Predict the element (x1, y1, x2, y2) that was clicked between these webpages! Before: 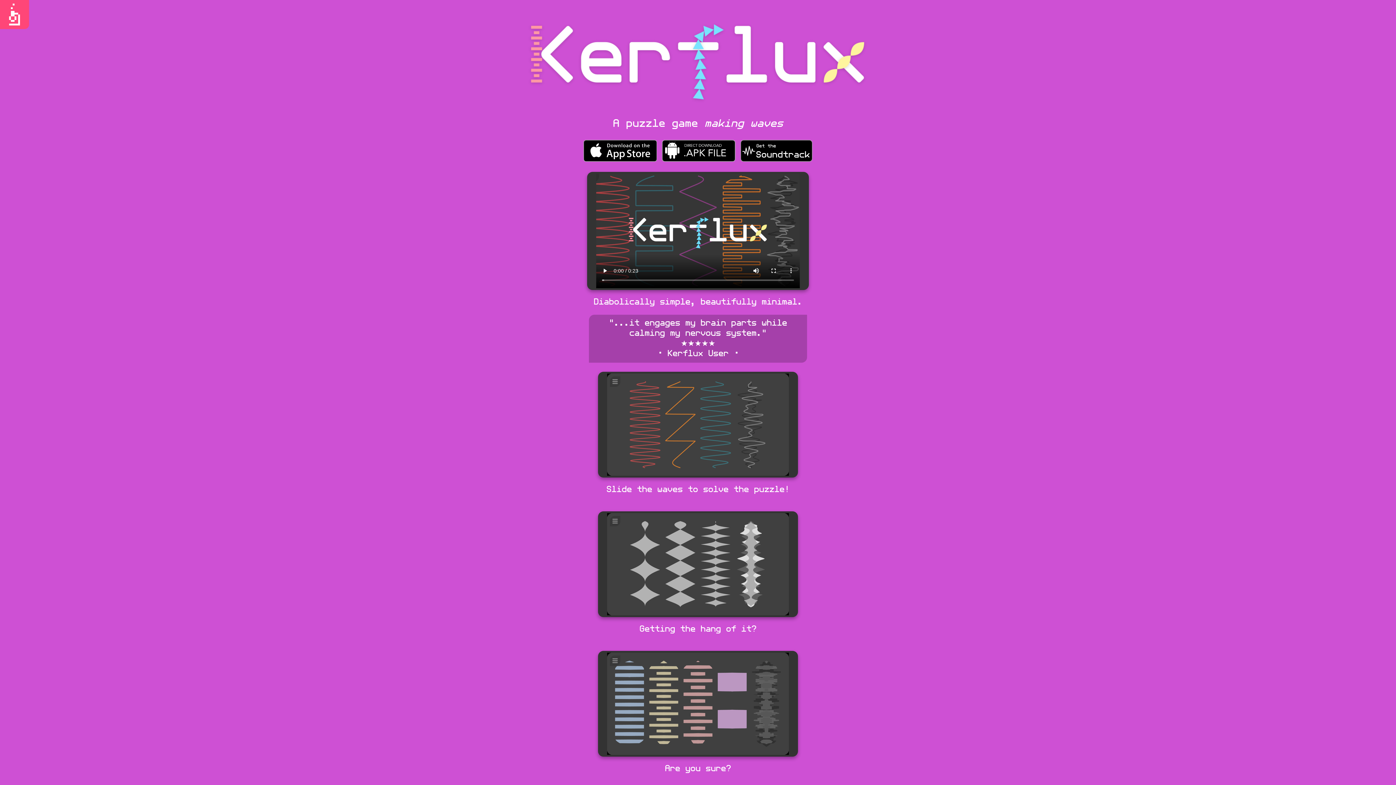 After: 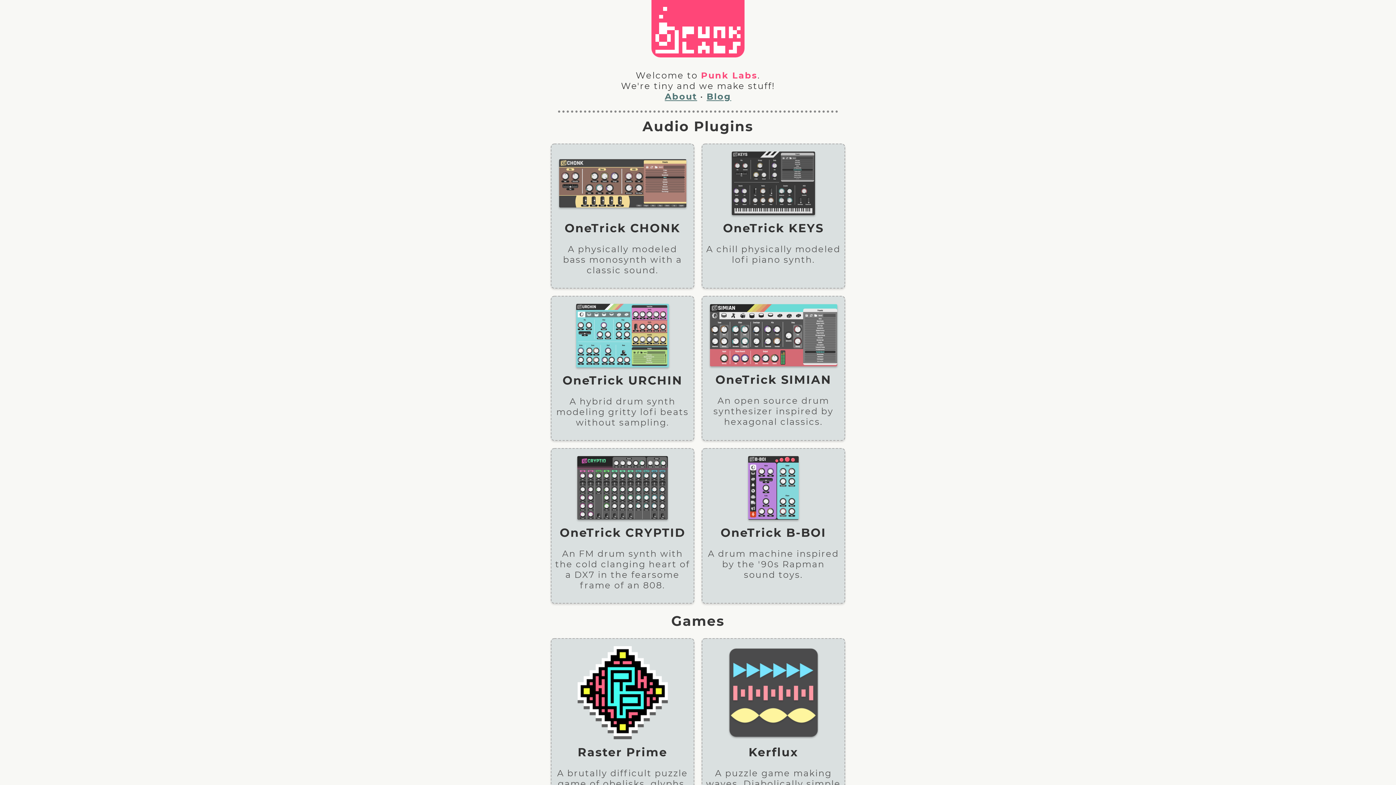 Action: bbox: (0, 22, 29, 30)